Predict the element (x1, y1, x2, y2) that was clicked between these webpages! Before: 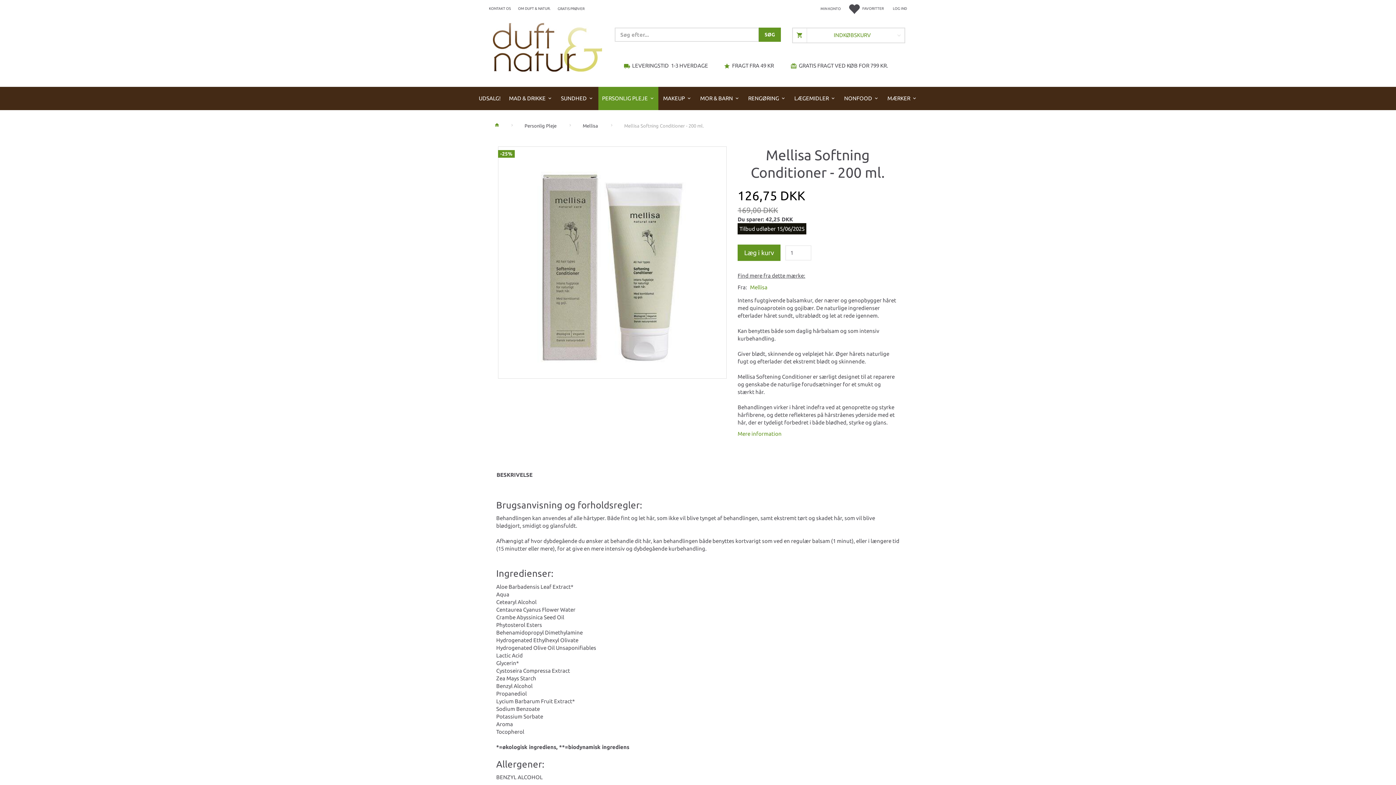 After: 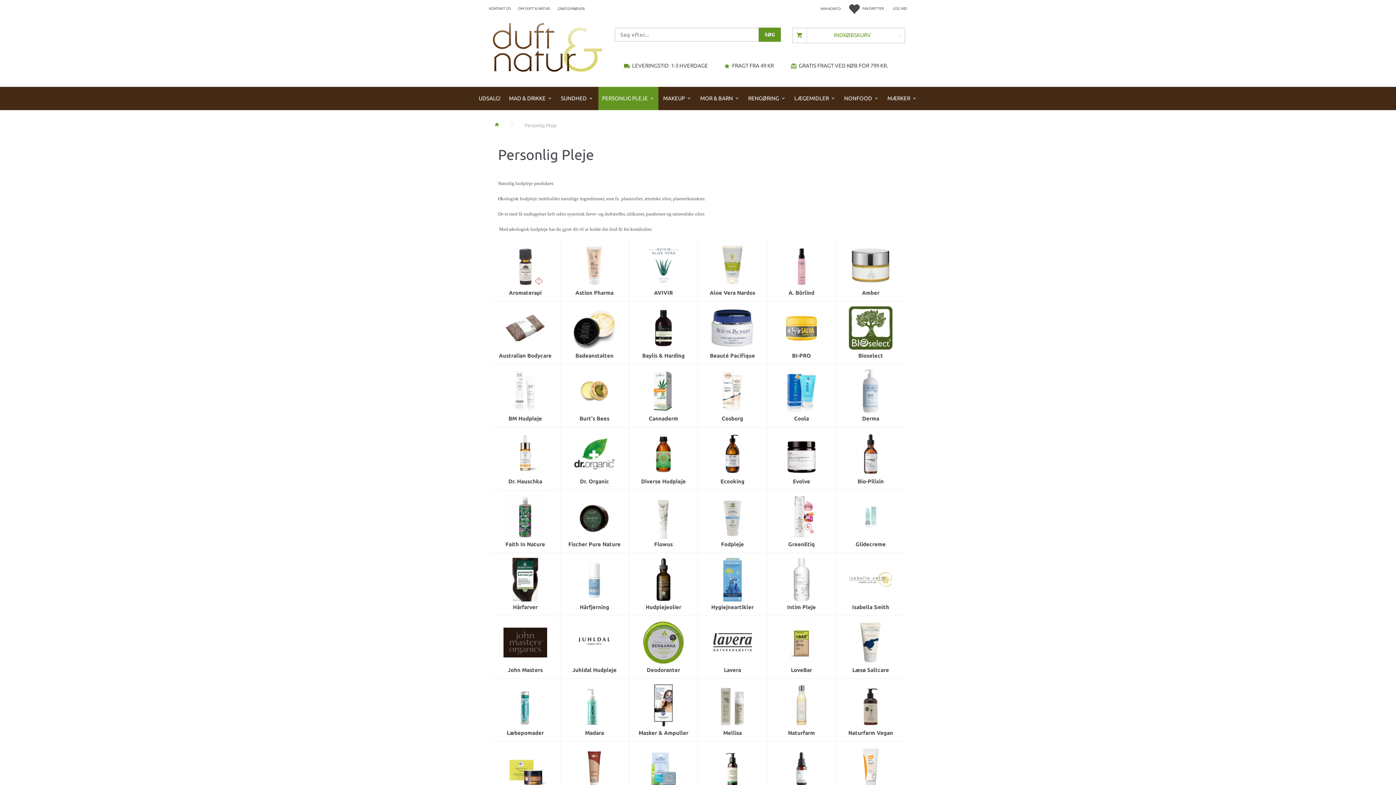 Action: bbox: (598, 87, 658, 110) label: PERSONLIG PLEJE